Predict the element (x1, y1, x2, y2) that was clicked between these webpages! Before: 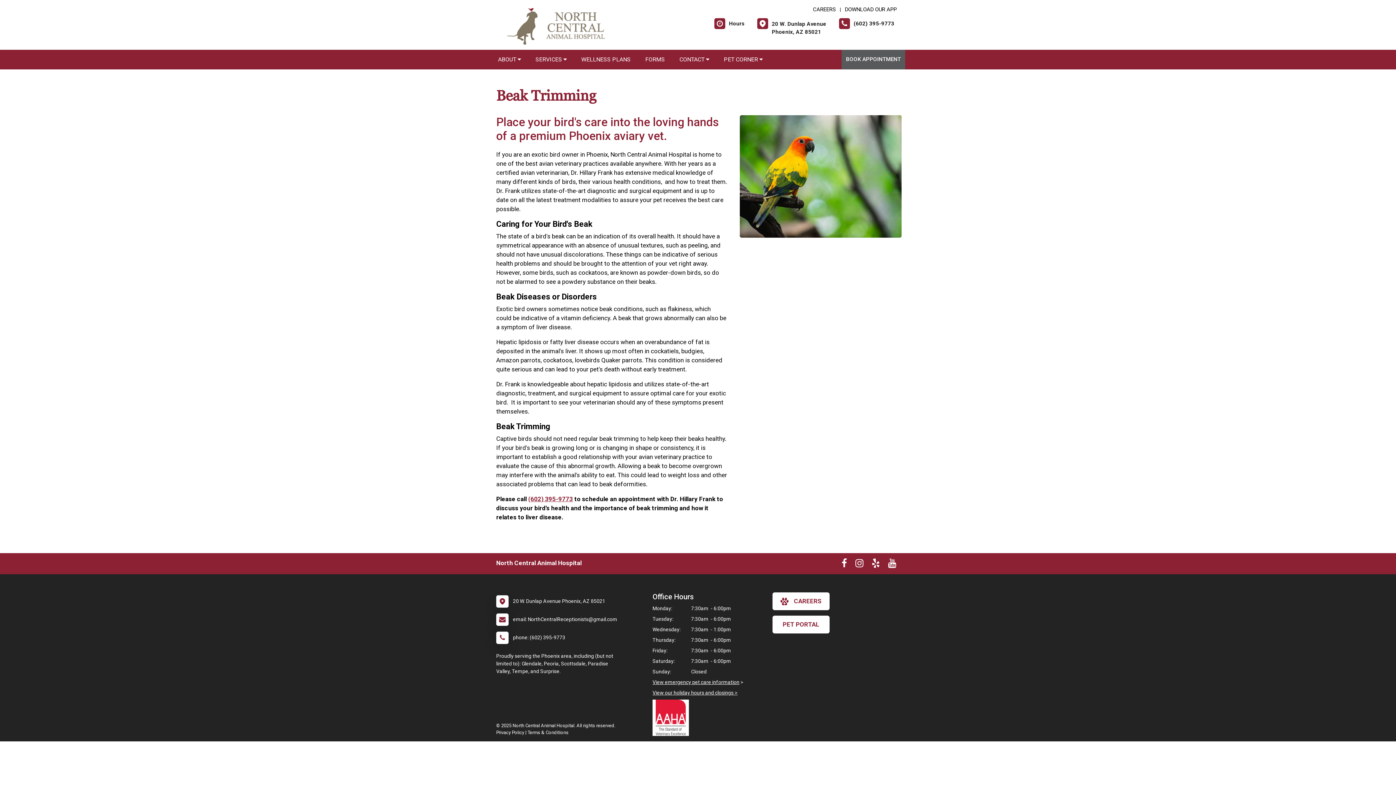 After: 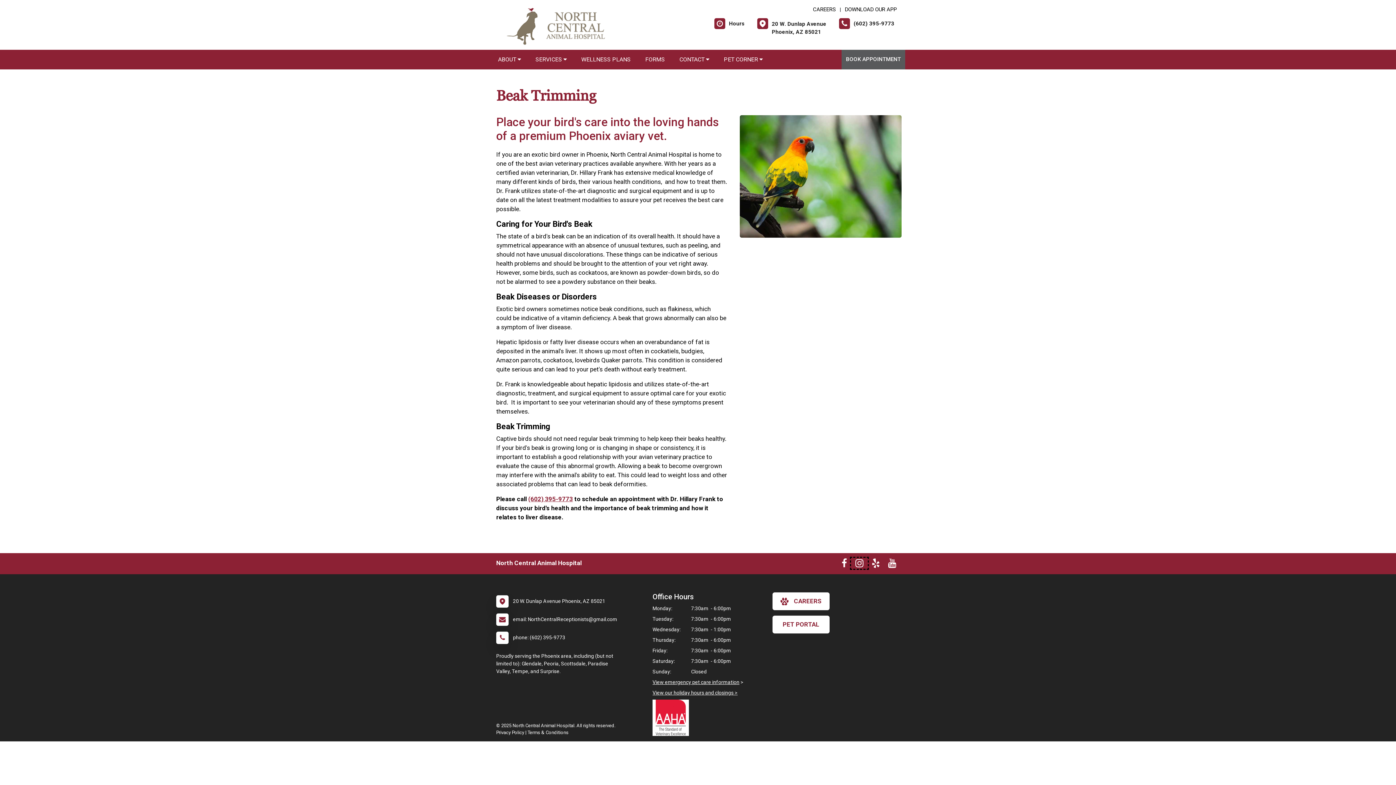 Action: label: New window to Instagram bbox: (852, 562, 867, 568)